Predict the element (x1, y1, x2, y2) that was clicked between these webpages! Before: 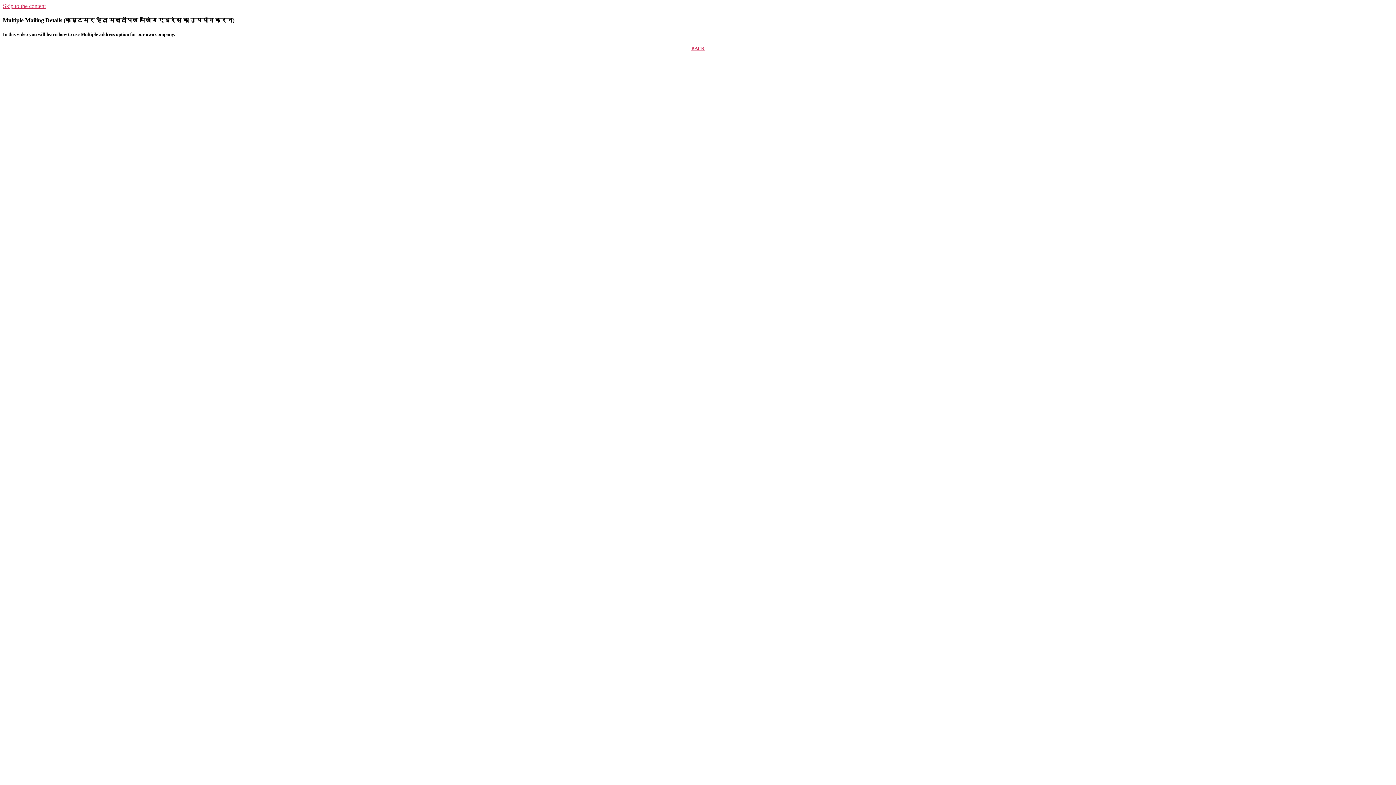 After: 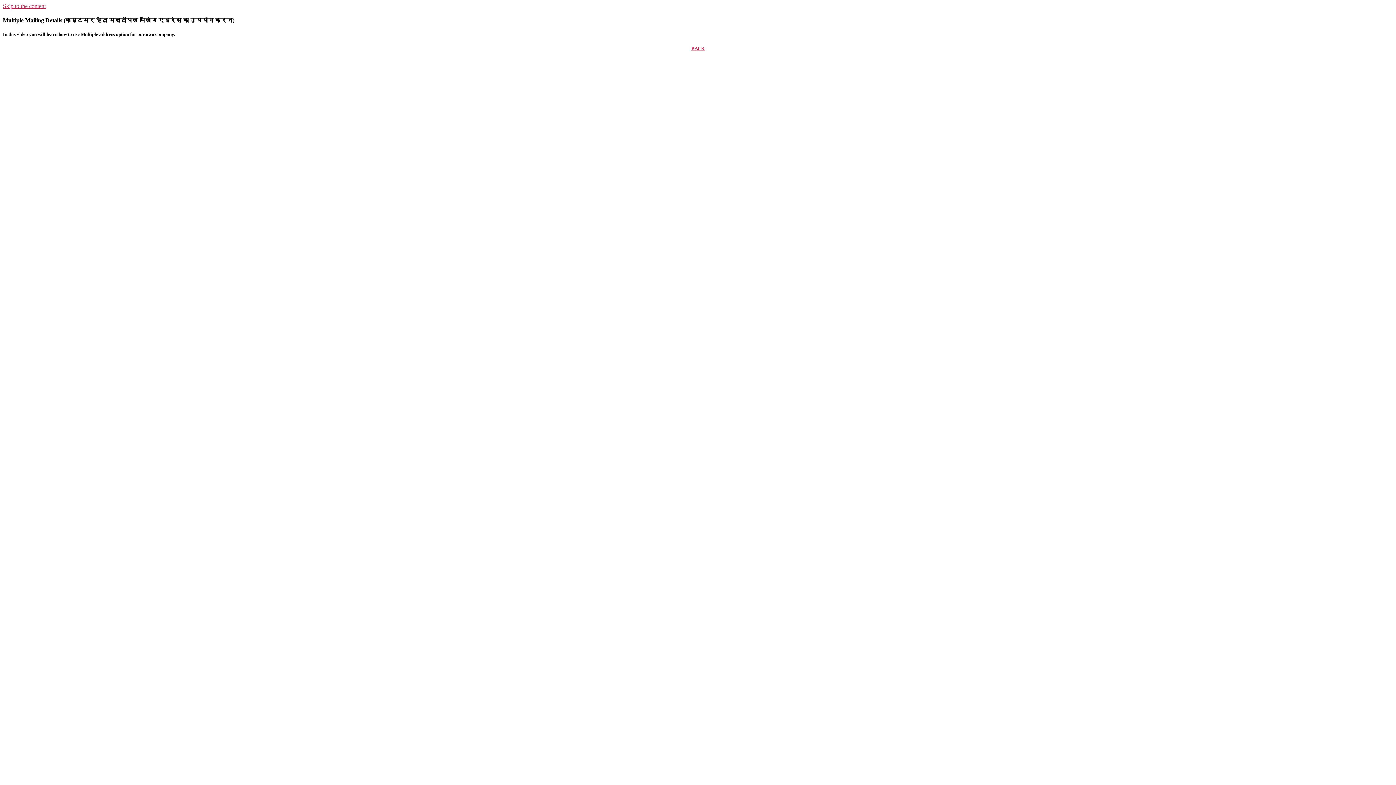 Action: label: BACK bbox: (691, 45, 704, 51)